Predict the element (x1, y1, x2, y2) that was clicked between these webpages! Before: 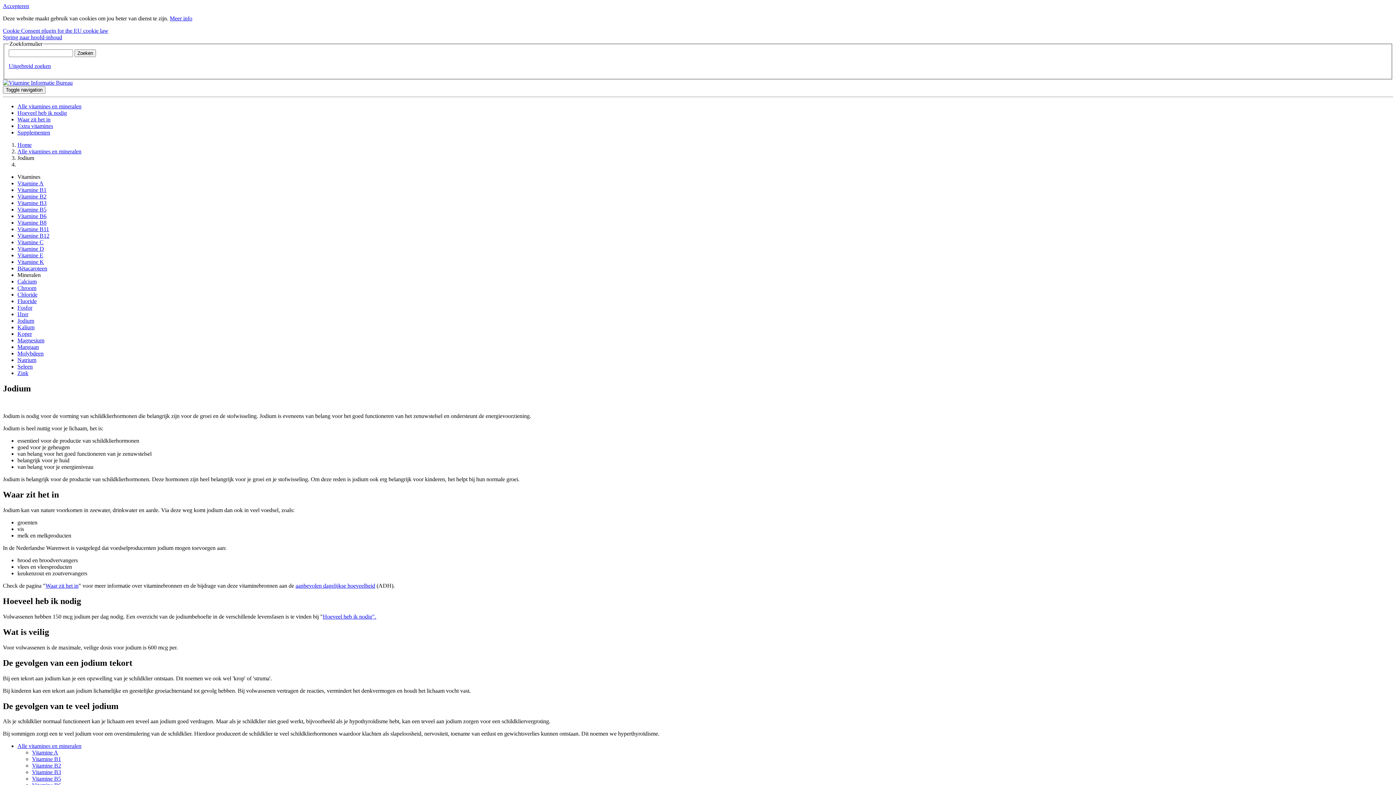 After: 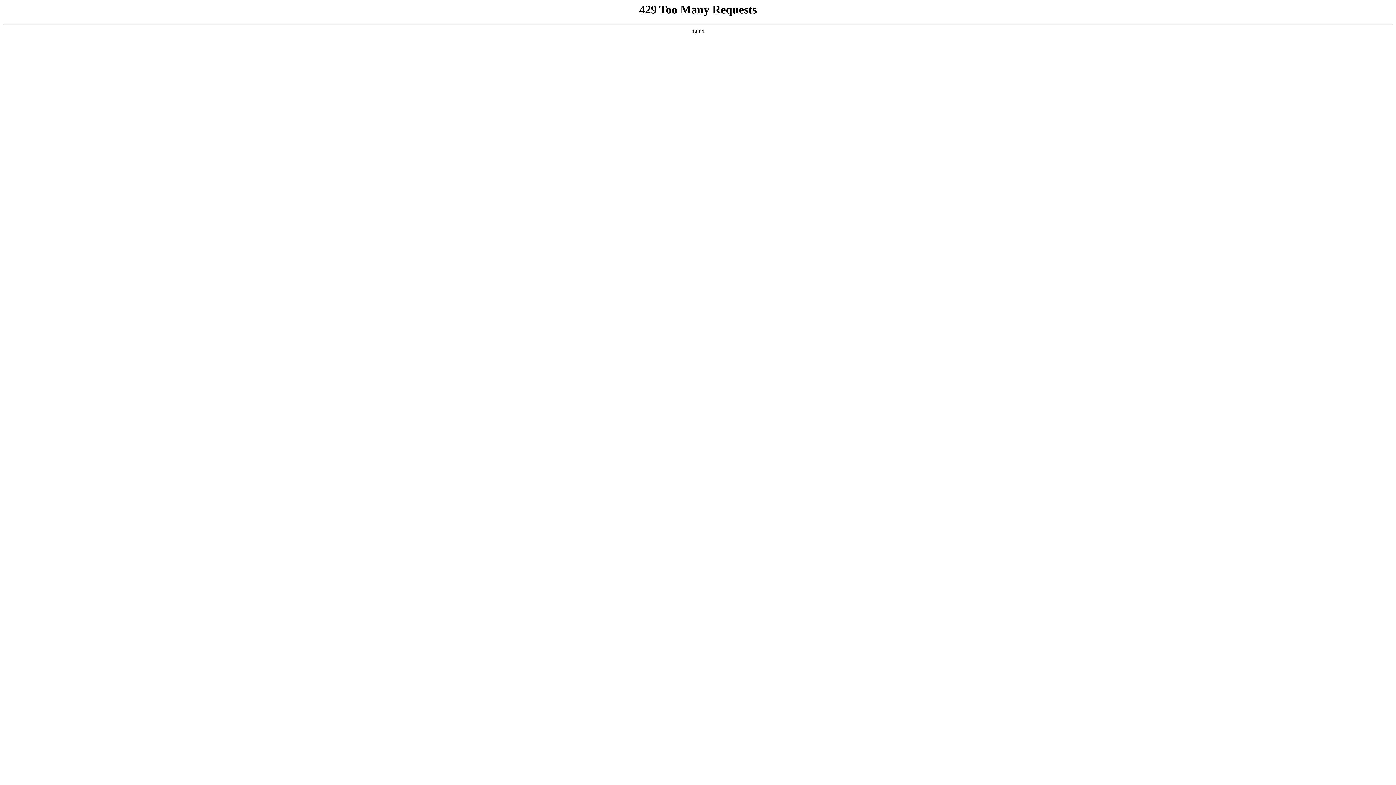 Action: bbox: (17, 284, 36, 291) label: Chroom